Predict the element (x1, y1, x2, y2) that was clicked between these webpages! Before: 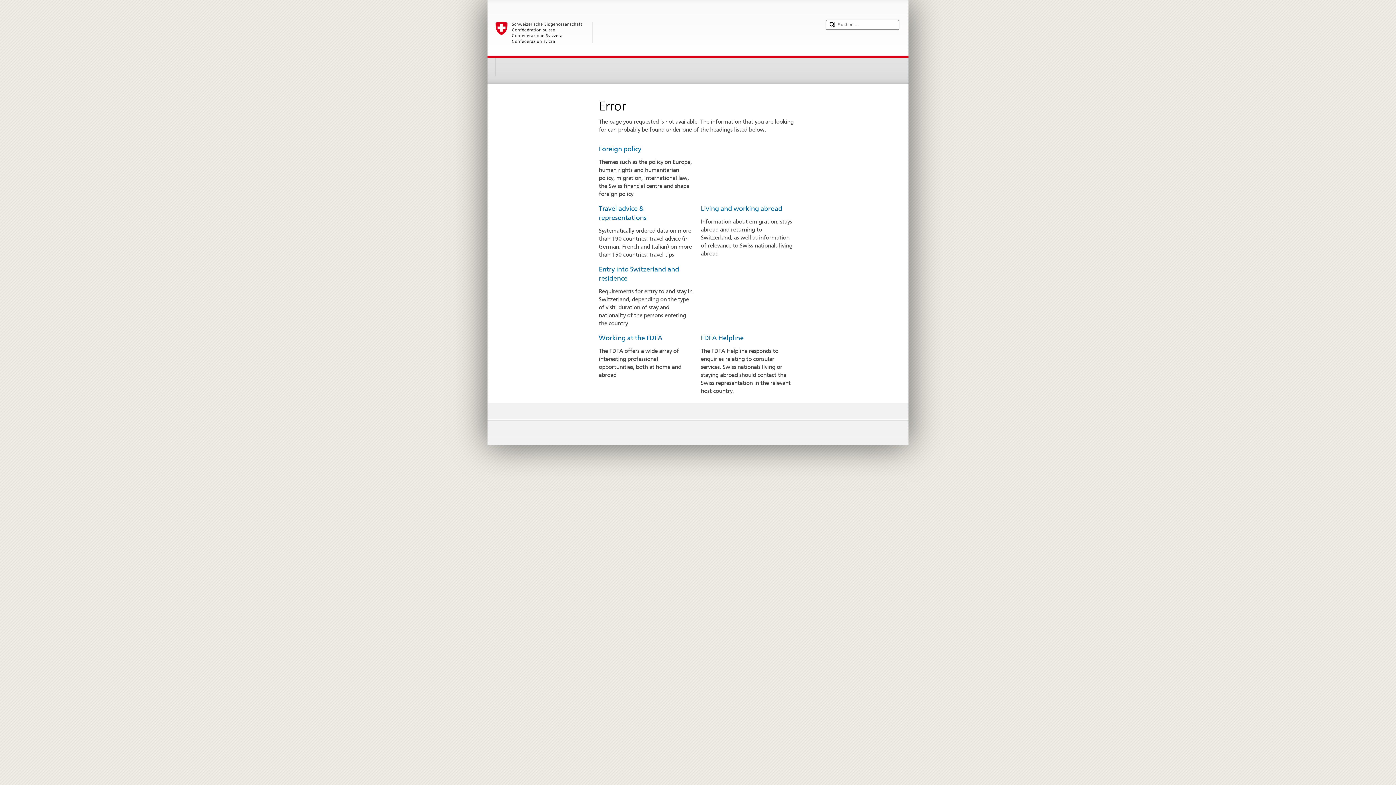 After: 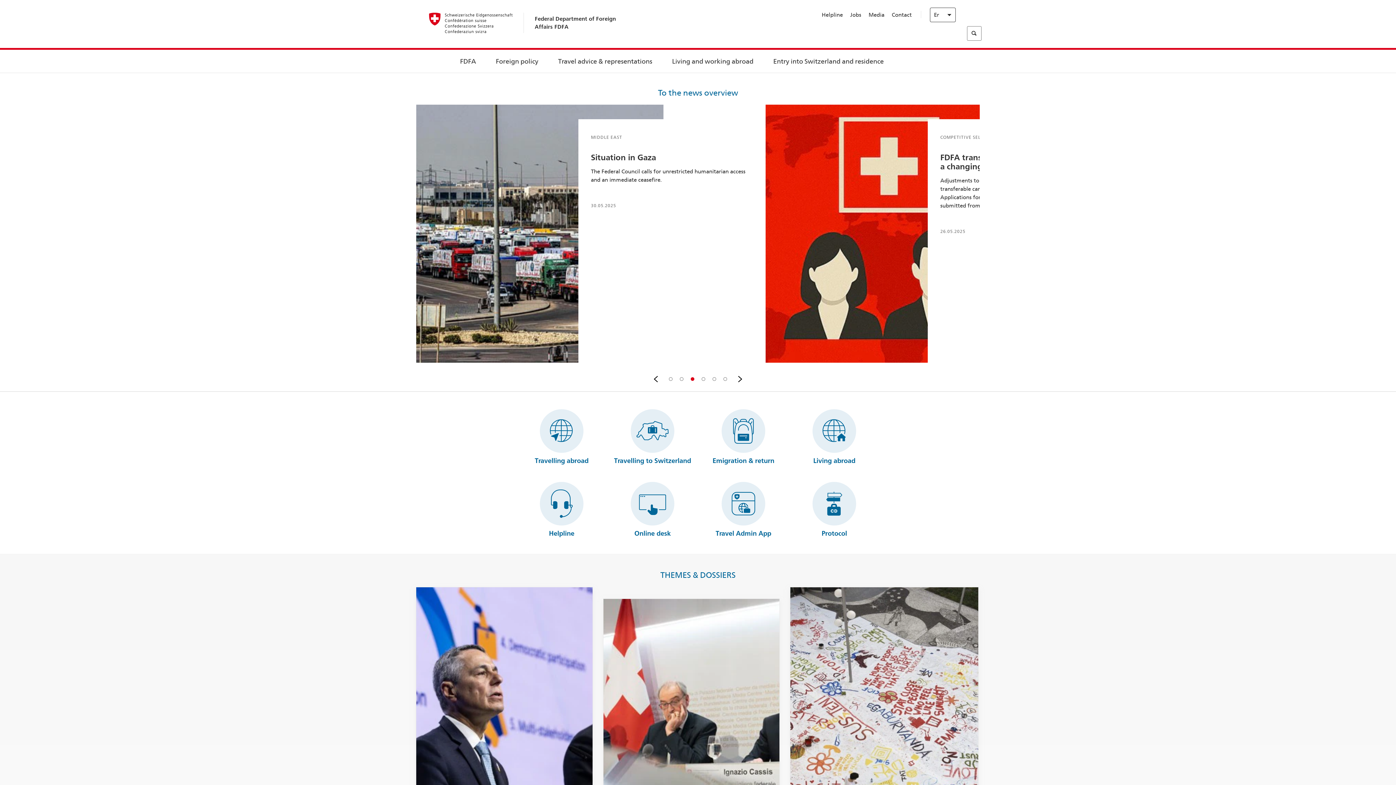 Action: bbox: (701, 204, 782, 212) label: Living and working abroad